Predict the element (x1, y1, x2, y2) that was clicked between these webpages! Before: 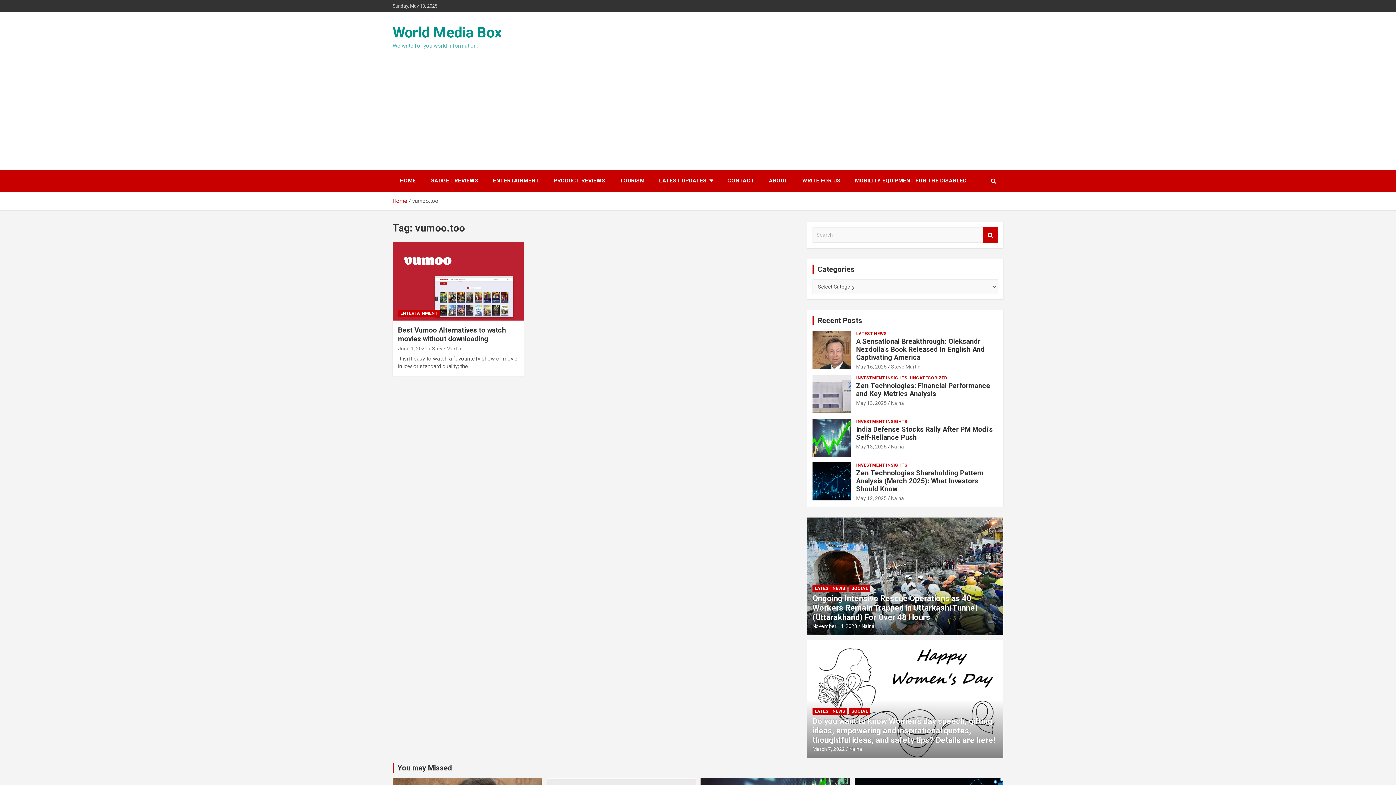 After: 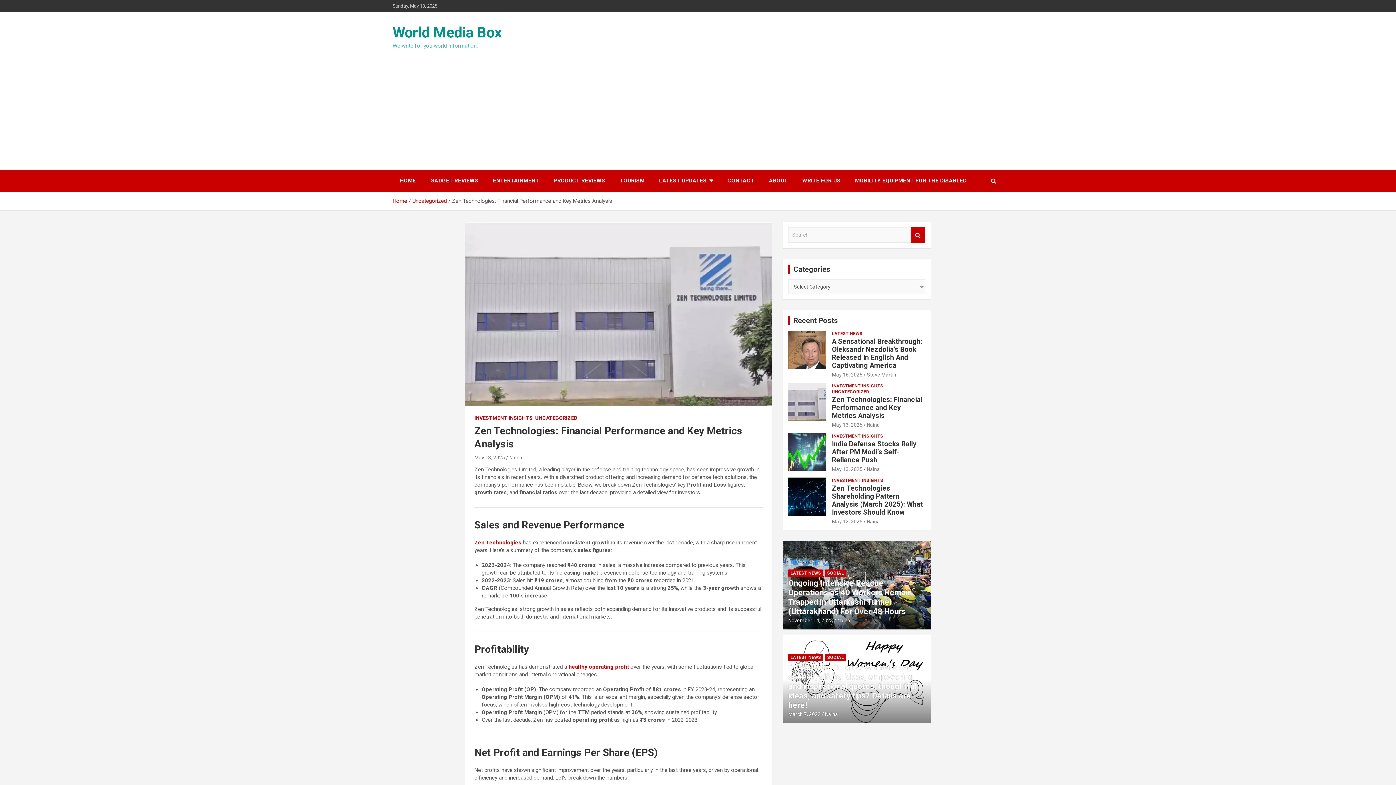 Action: bbox: (856, 400, 886, 406) label: May 13, 2025